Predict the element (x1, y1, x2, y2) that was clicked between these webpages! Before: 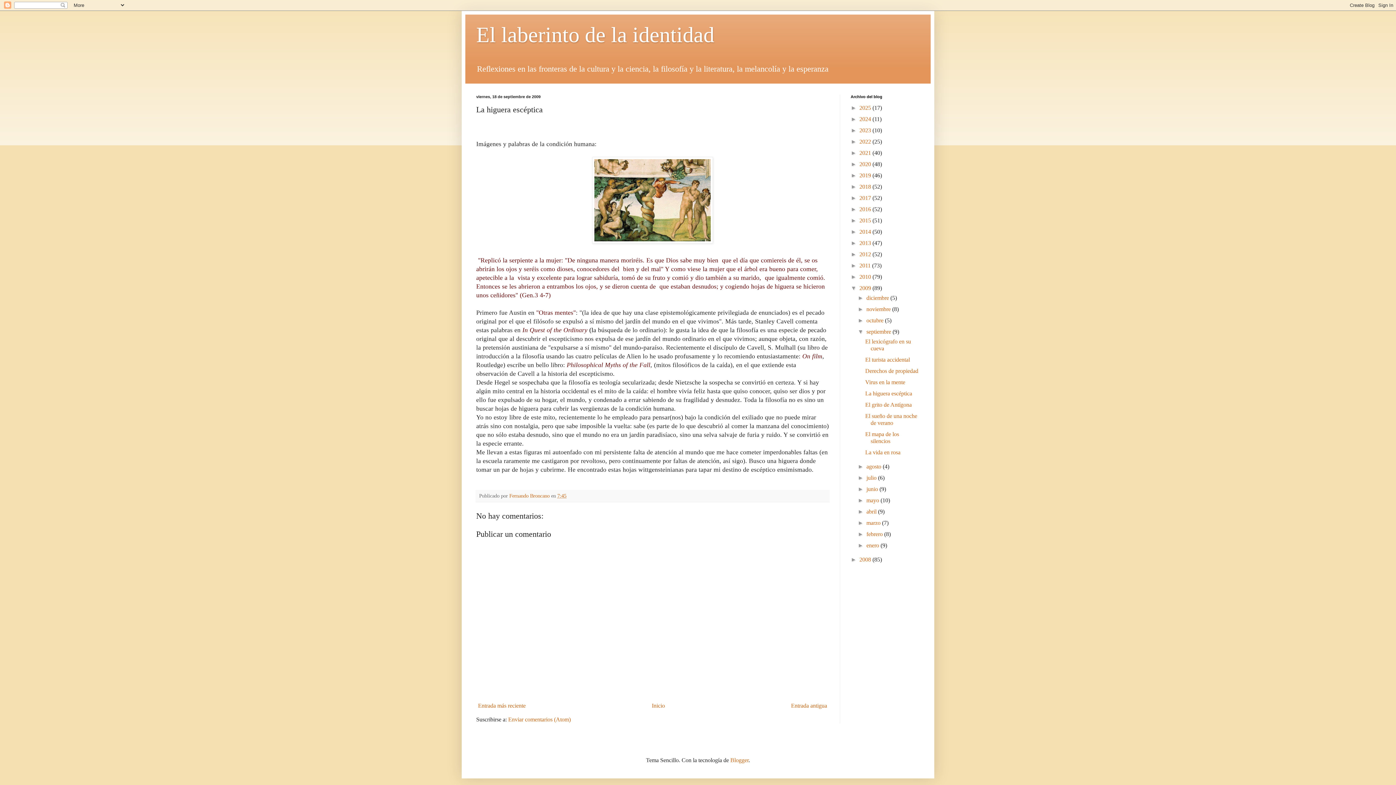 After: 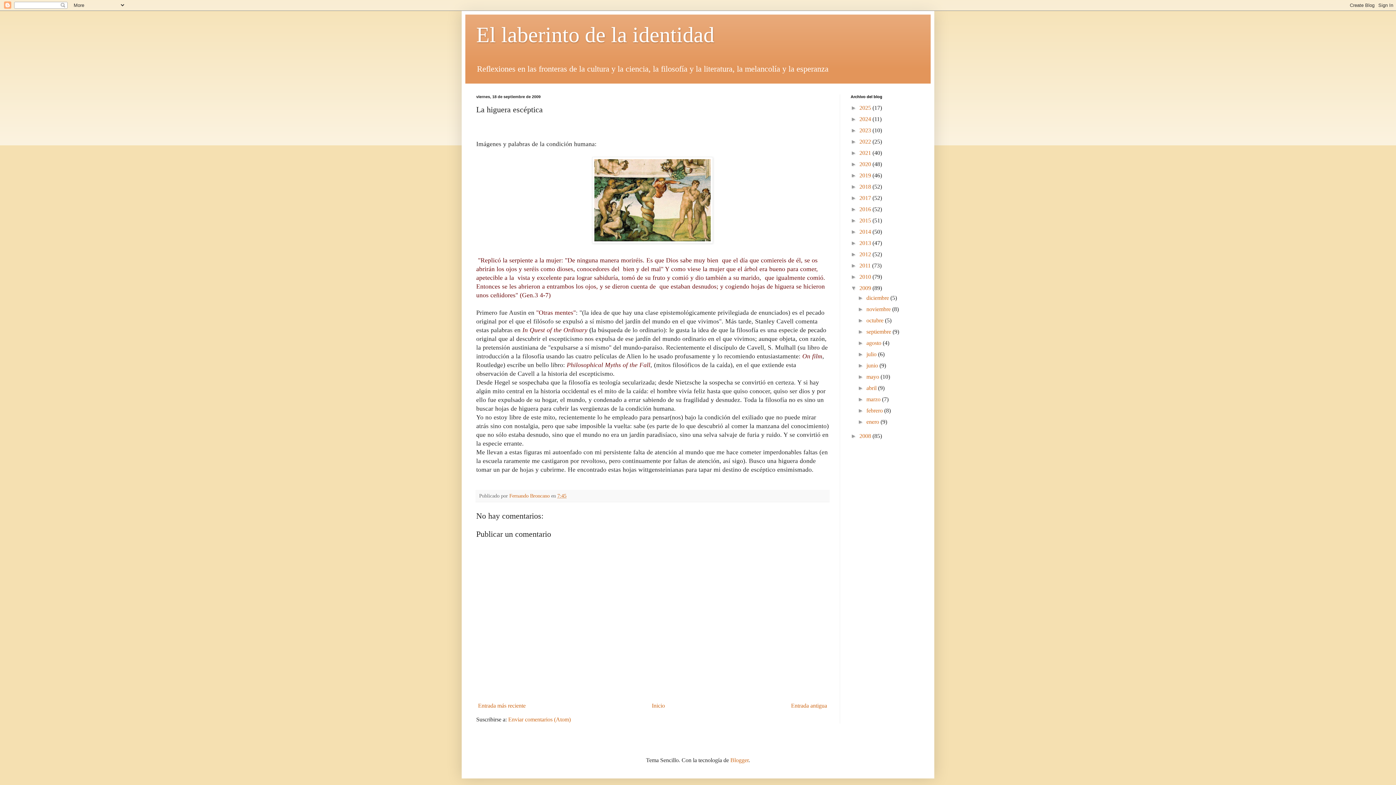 Action: label: ▼   bbox: (857, 328, 866, 334)